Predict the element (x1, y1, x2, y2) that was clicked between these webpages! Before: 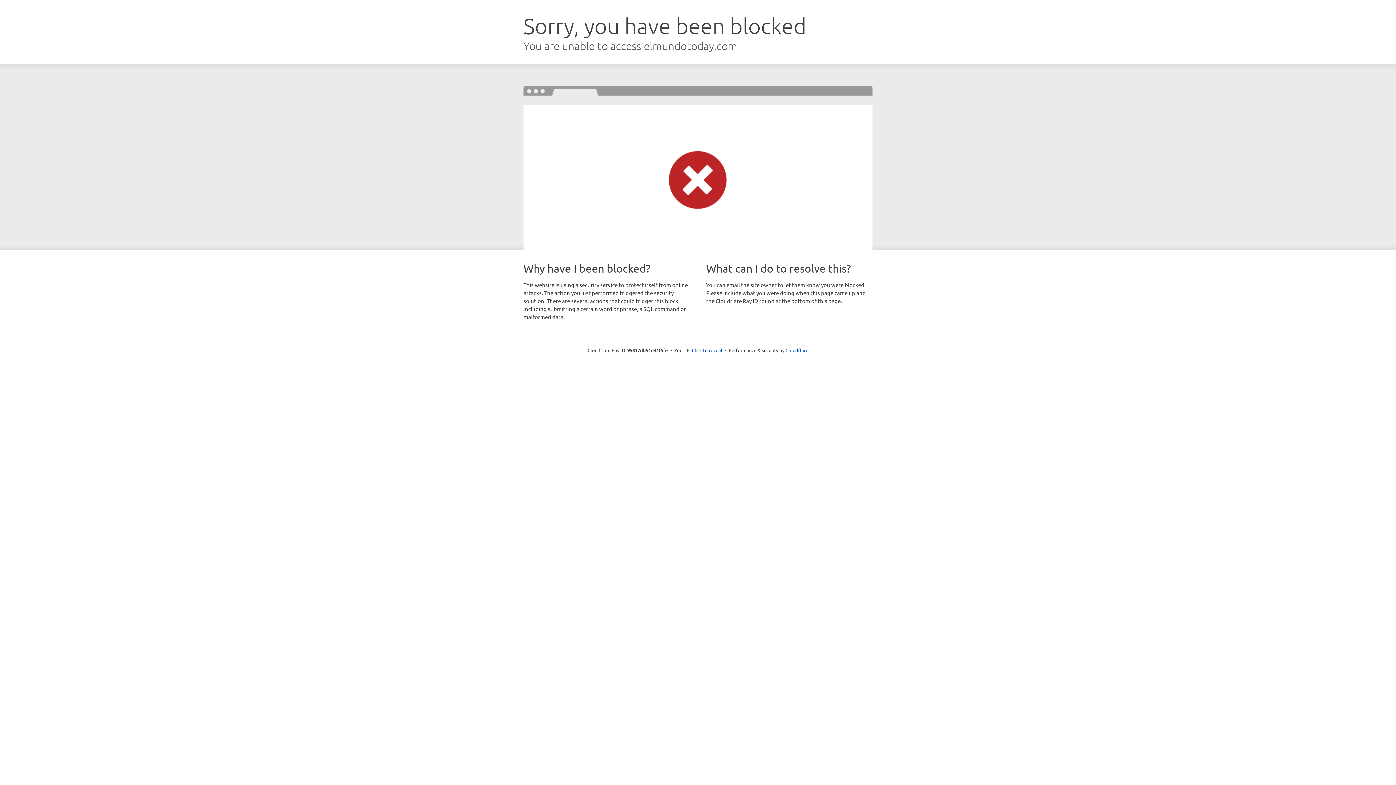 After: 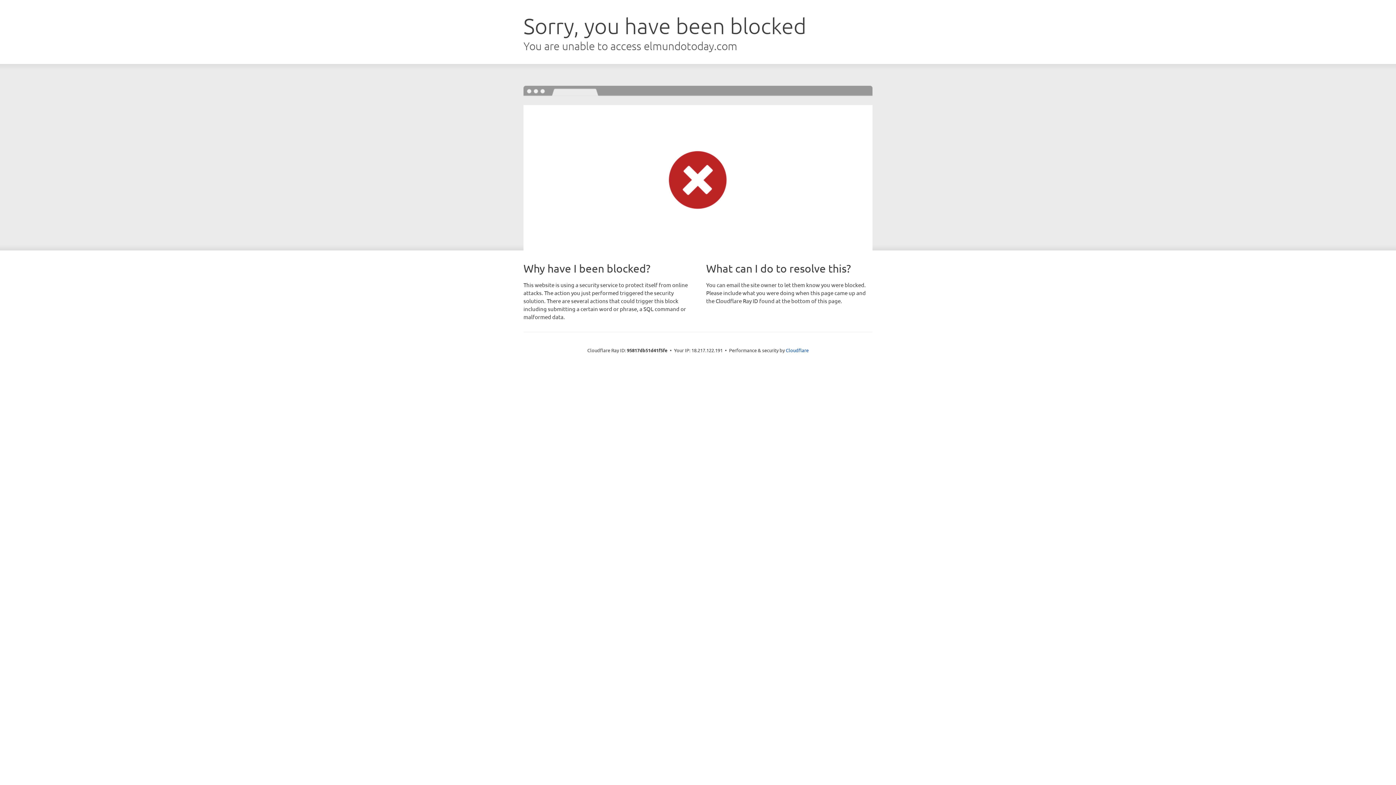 Action: label: Click to reveal bbox: (692, 346, 722, 353)